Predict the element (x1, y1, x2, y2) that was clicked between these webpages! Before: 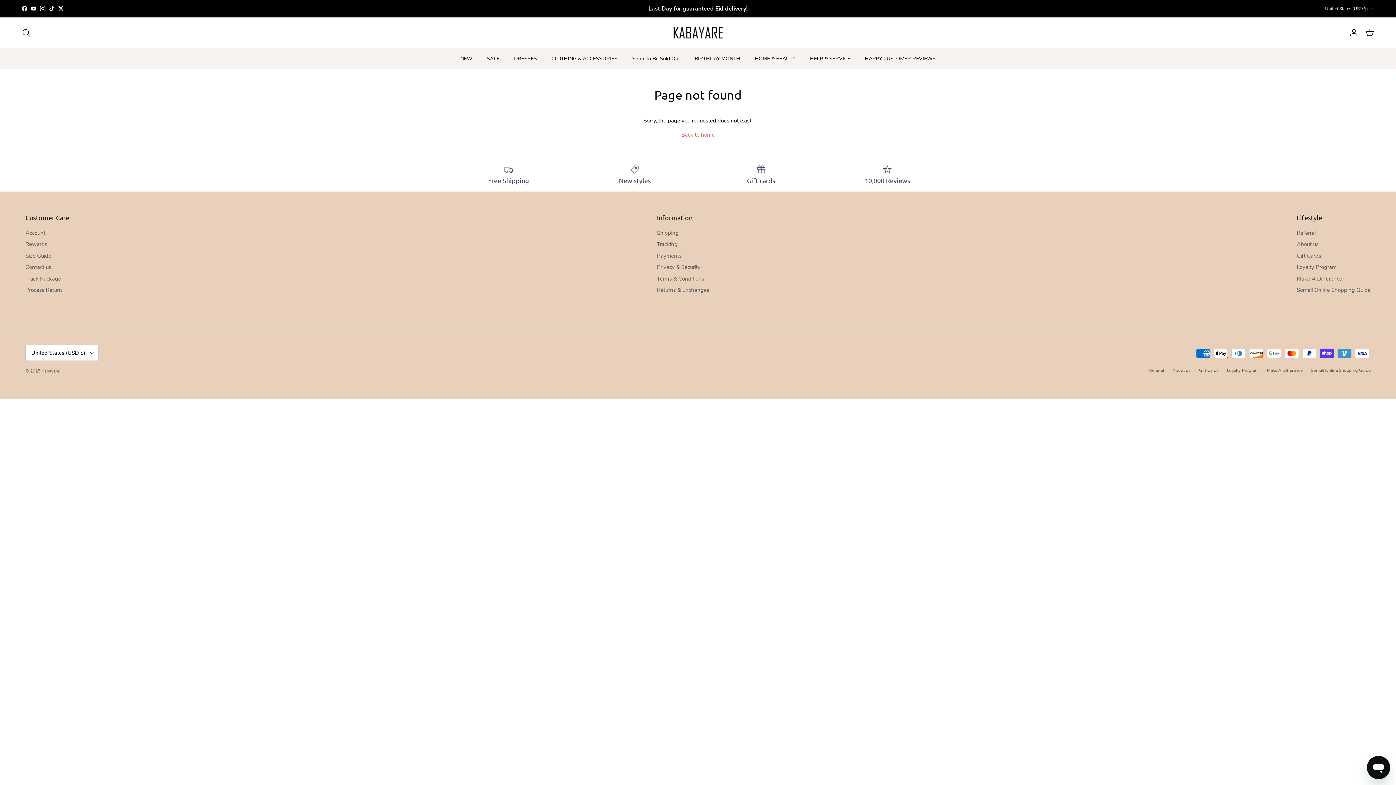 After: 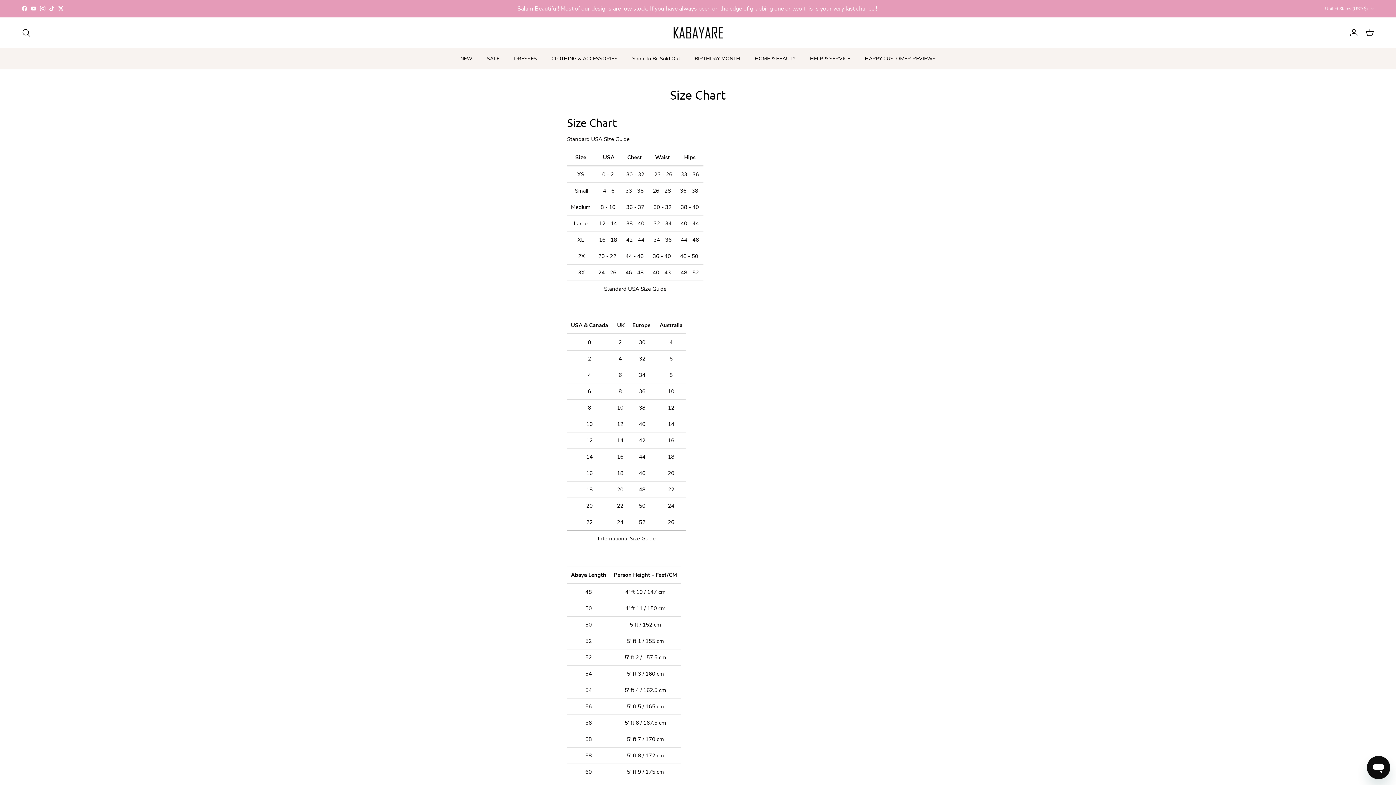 Action: bbox: (25, 252, 51, 259) label: Size Guide